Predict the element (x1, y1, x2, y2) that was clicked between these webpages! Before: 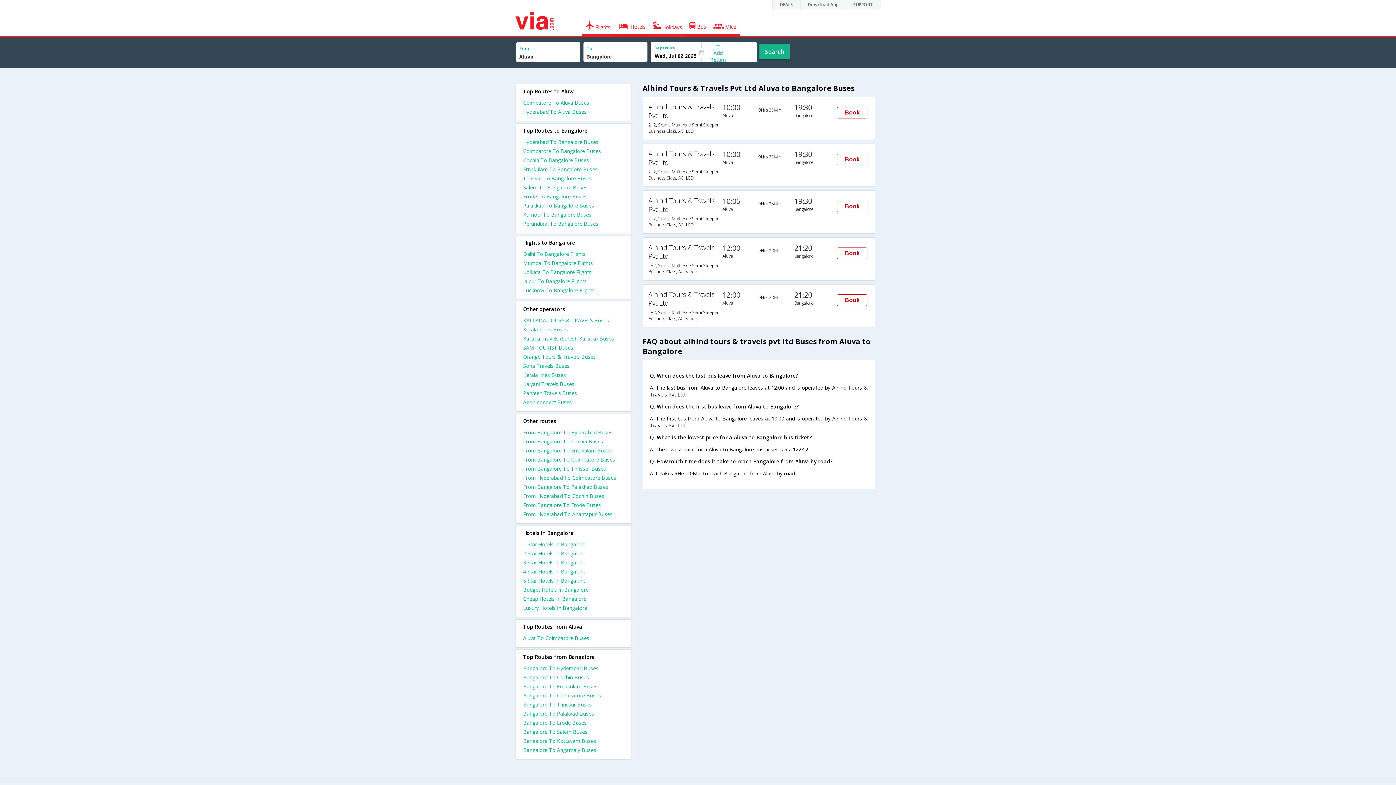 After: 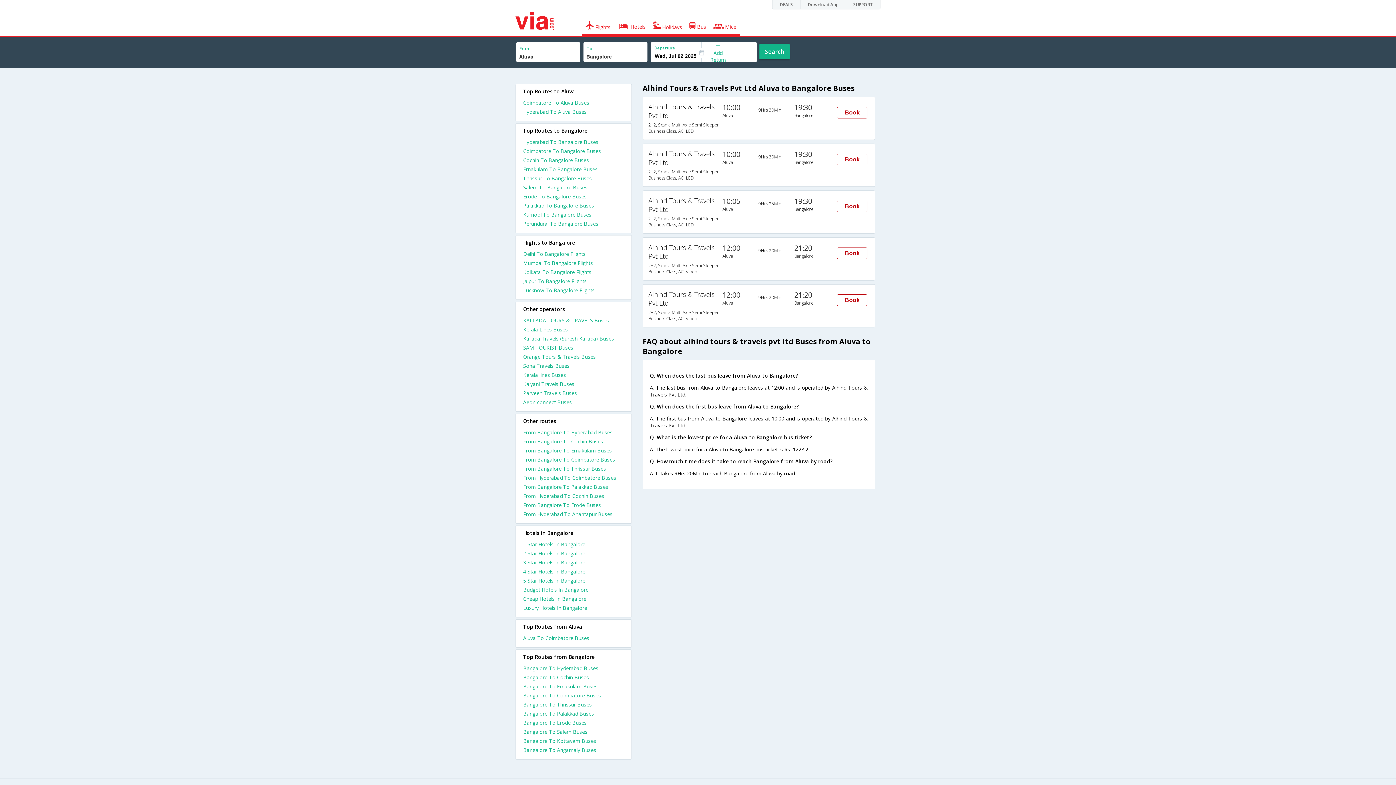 Action: bbox: (523, 286, 624, 296) label: Lucknow To Bangalore Flights